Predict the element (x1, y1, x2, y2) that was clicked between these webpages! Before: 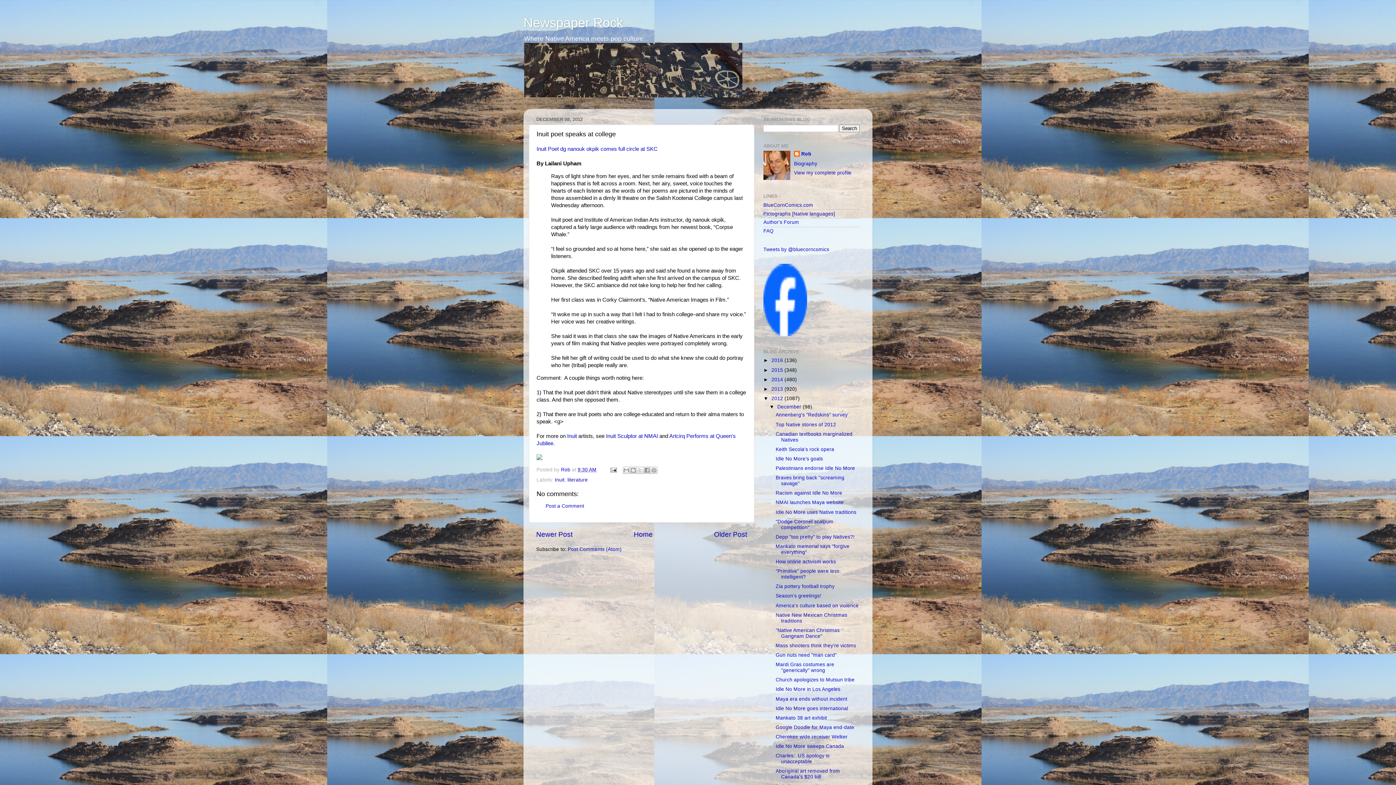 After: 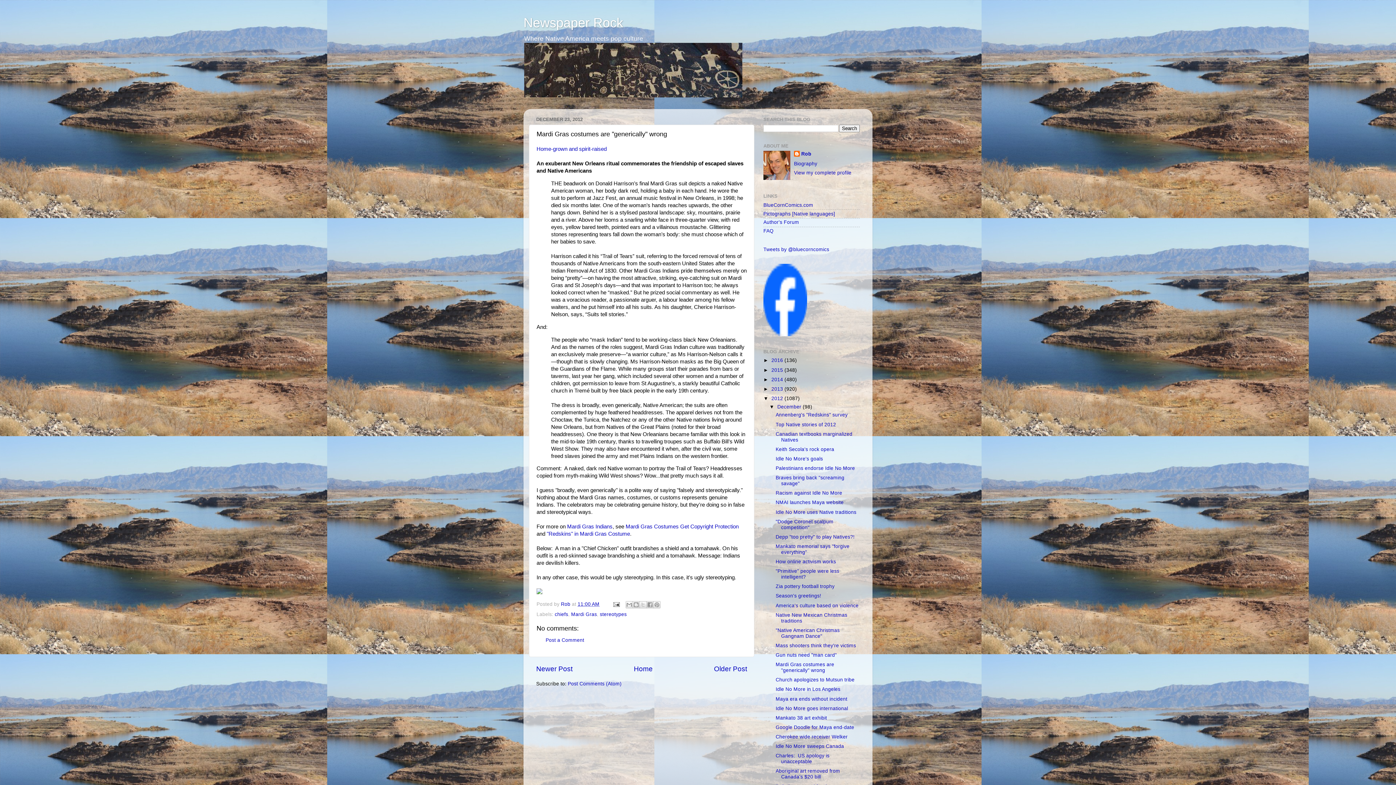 Action: bbox: (775, 662, 834, 673) label: Mardi Gras costumes are "generically" wrong